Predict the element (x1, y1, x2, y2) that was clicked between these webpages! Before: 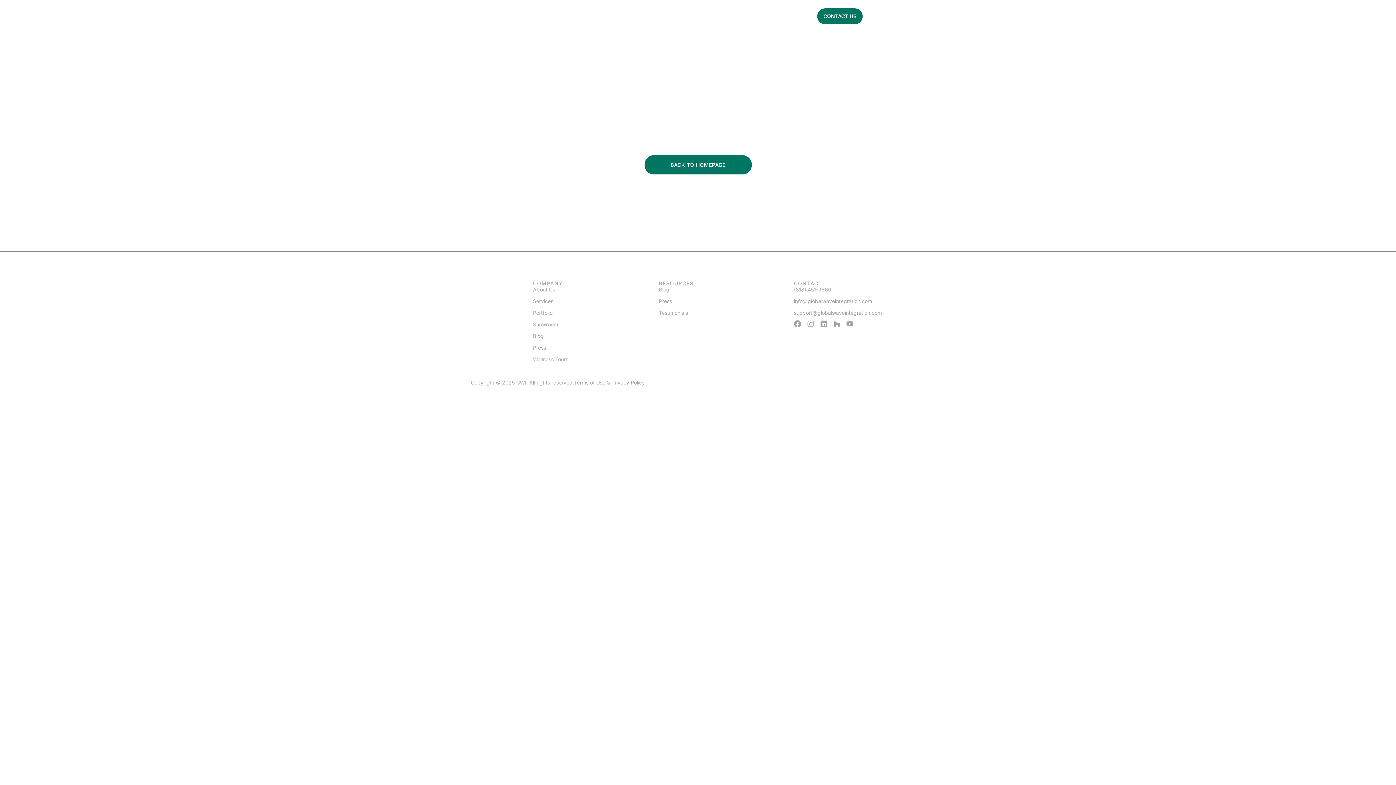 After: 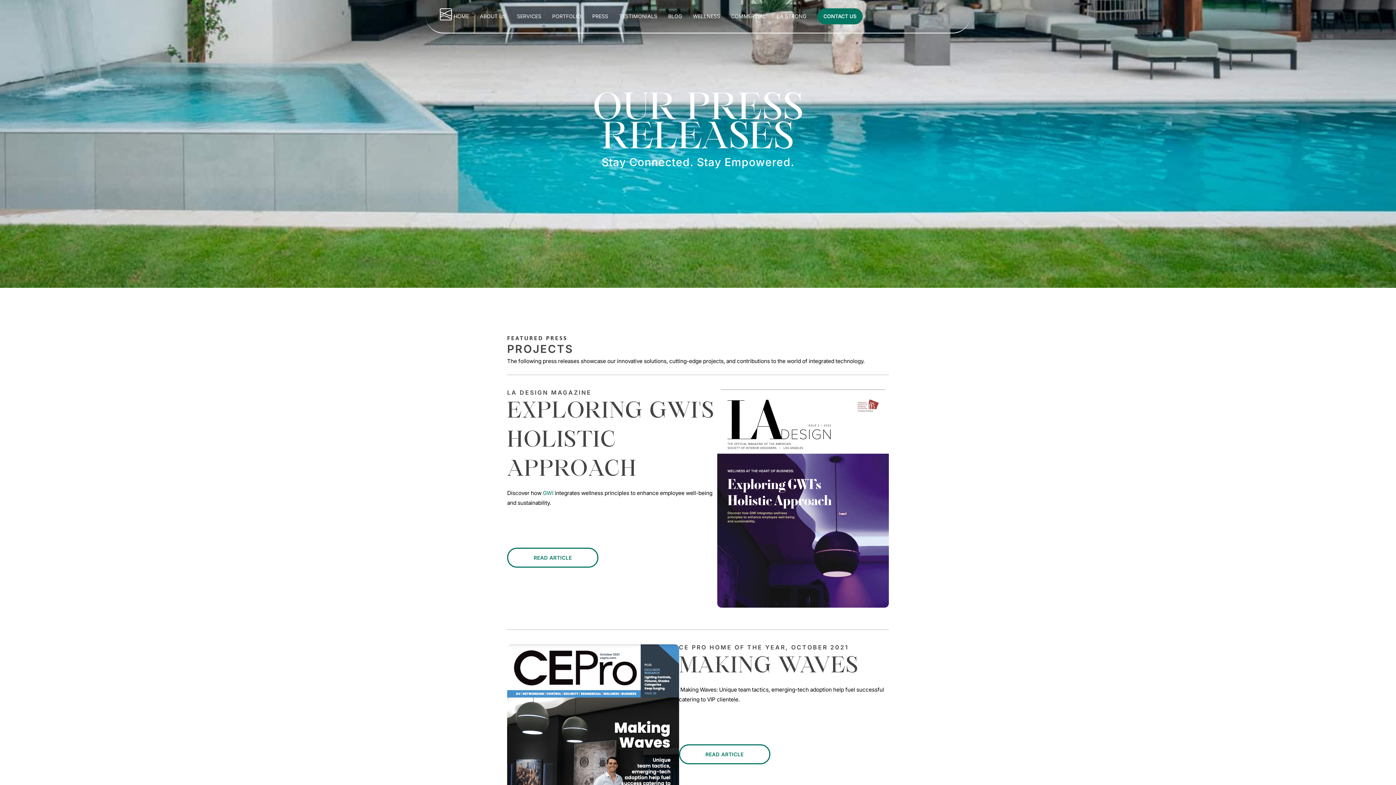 Action: label: Press bbox: (533, 344, 651, 351)